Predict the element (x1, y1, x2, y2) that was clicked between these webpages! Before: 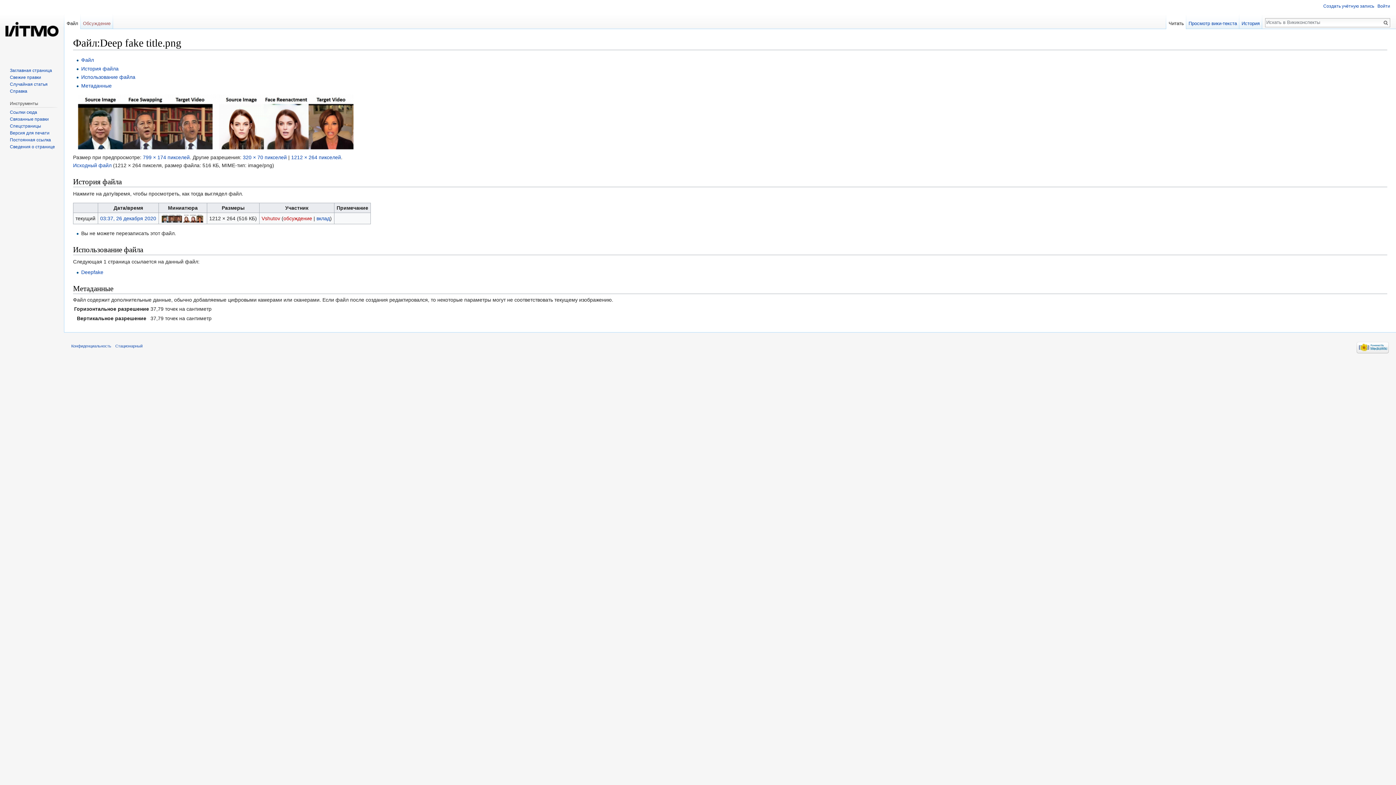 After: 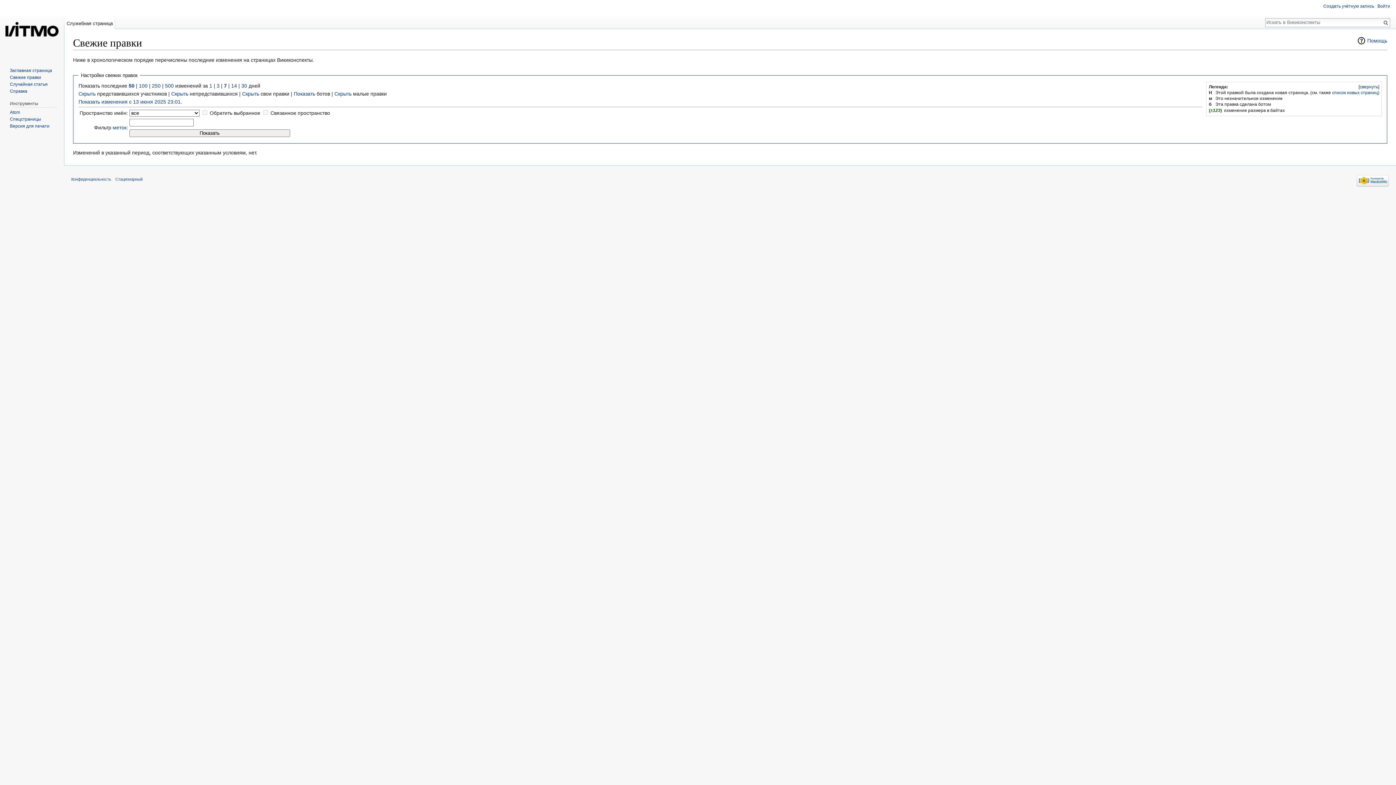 Action: bbox: (9, 74, 41, 79) label: Свежие правки